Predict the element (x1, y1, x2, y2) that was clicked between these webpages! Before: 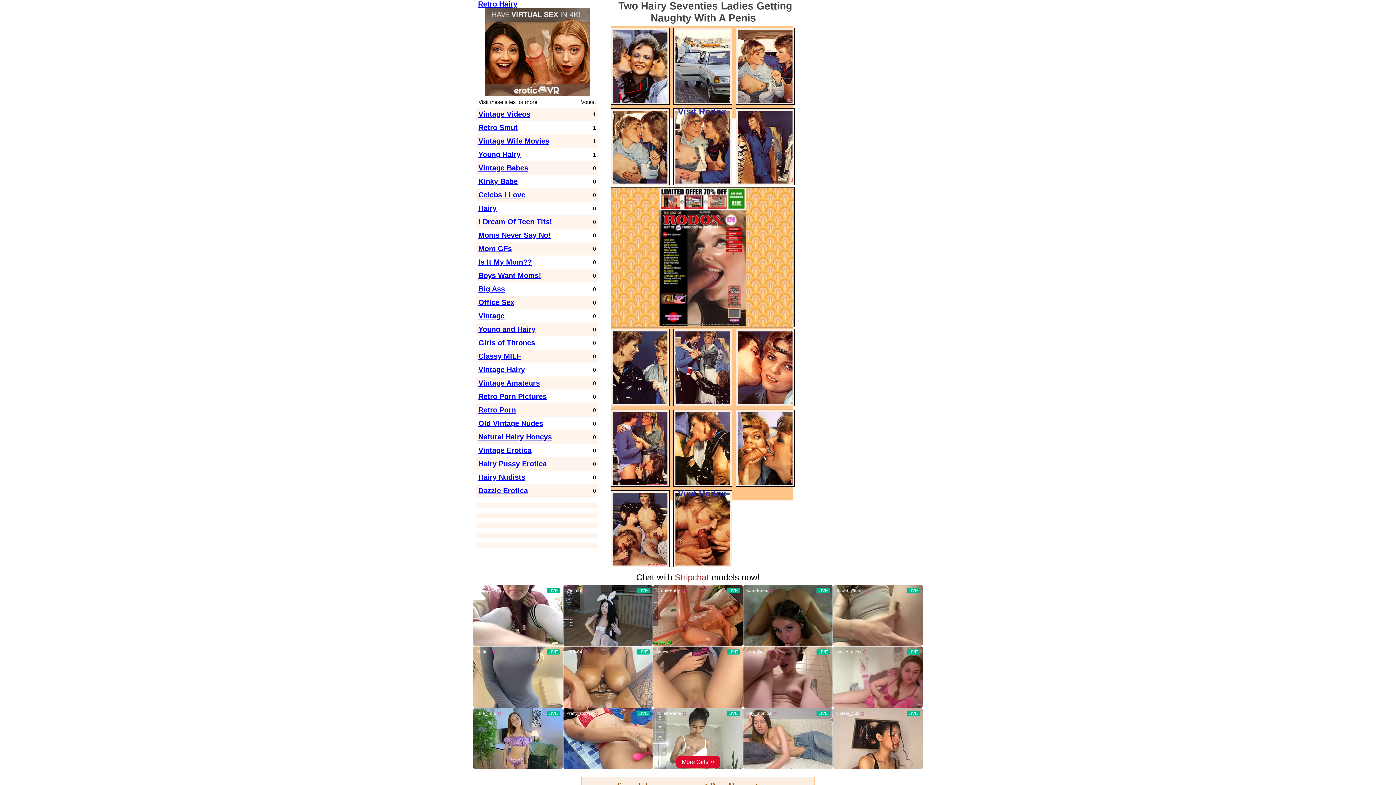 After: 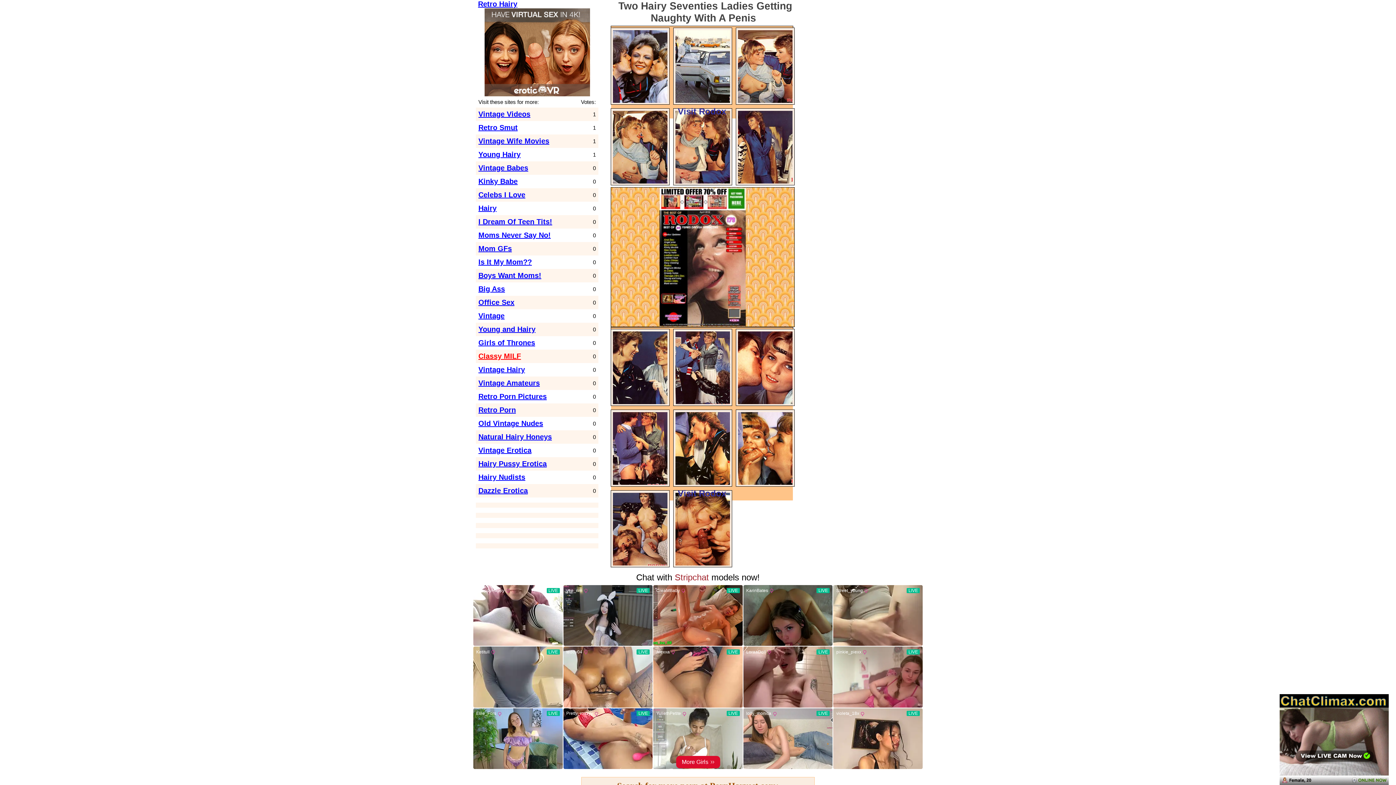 Action: label: Classy MILF bbox: (478, 352, 521, 360)